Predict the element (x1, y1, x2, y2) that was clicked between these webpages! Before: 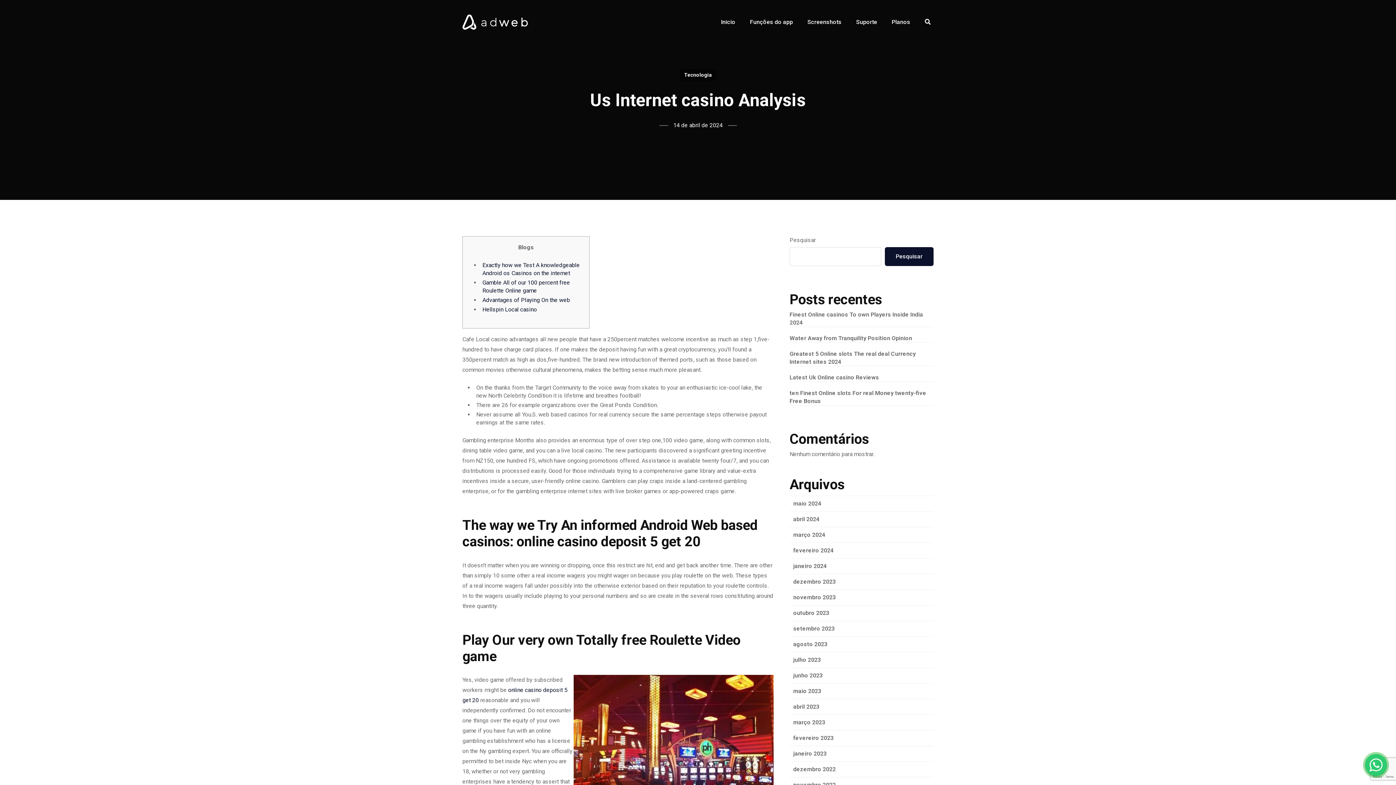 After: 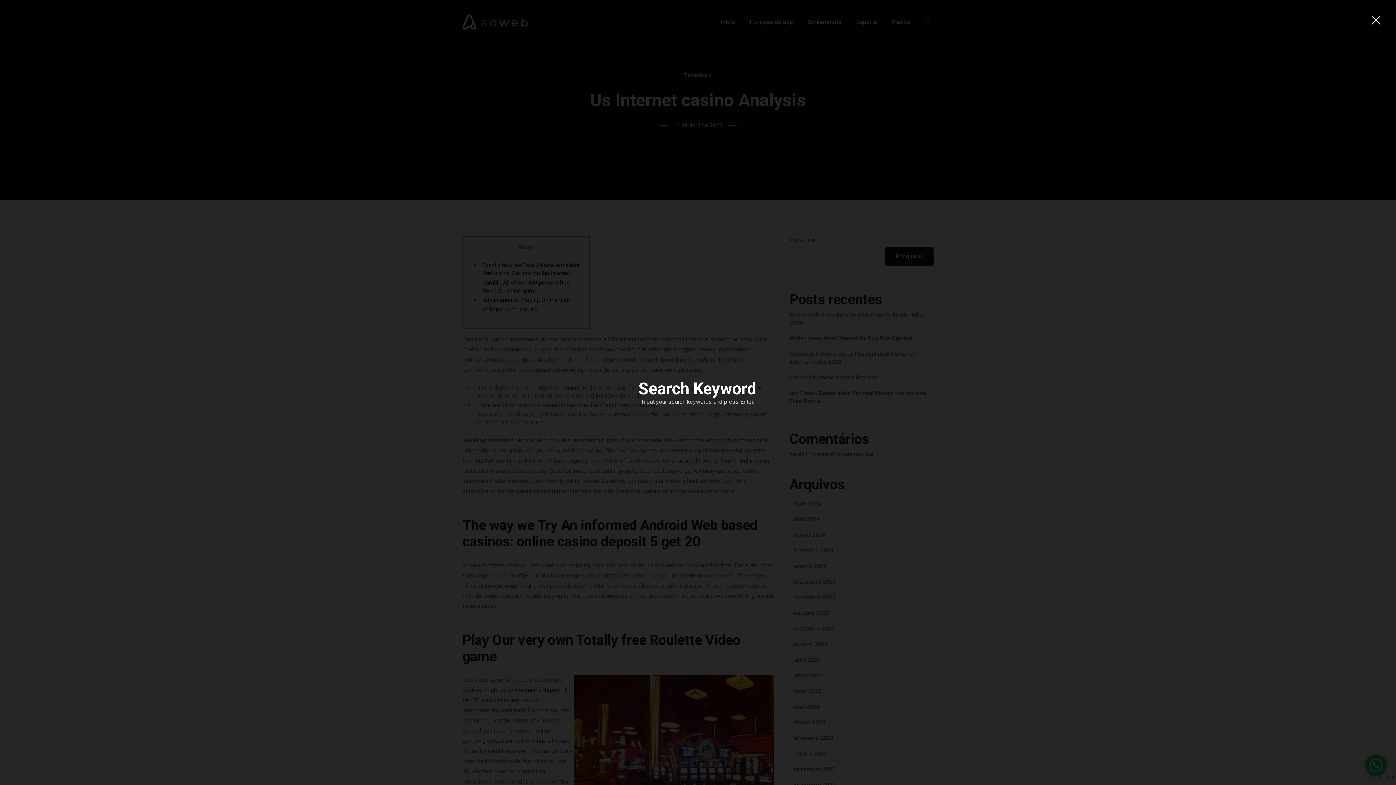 Action: bbox: (917, 14, 938, 29)